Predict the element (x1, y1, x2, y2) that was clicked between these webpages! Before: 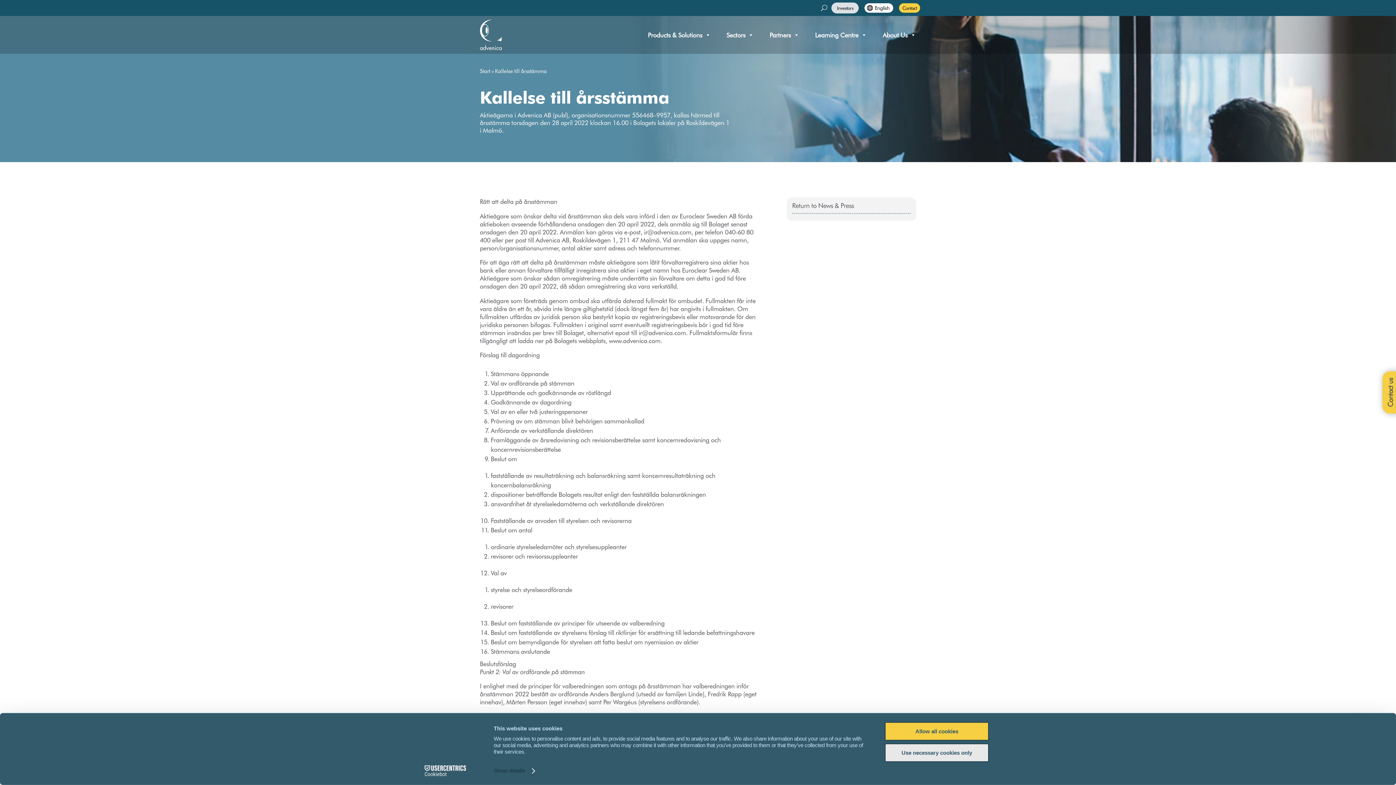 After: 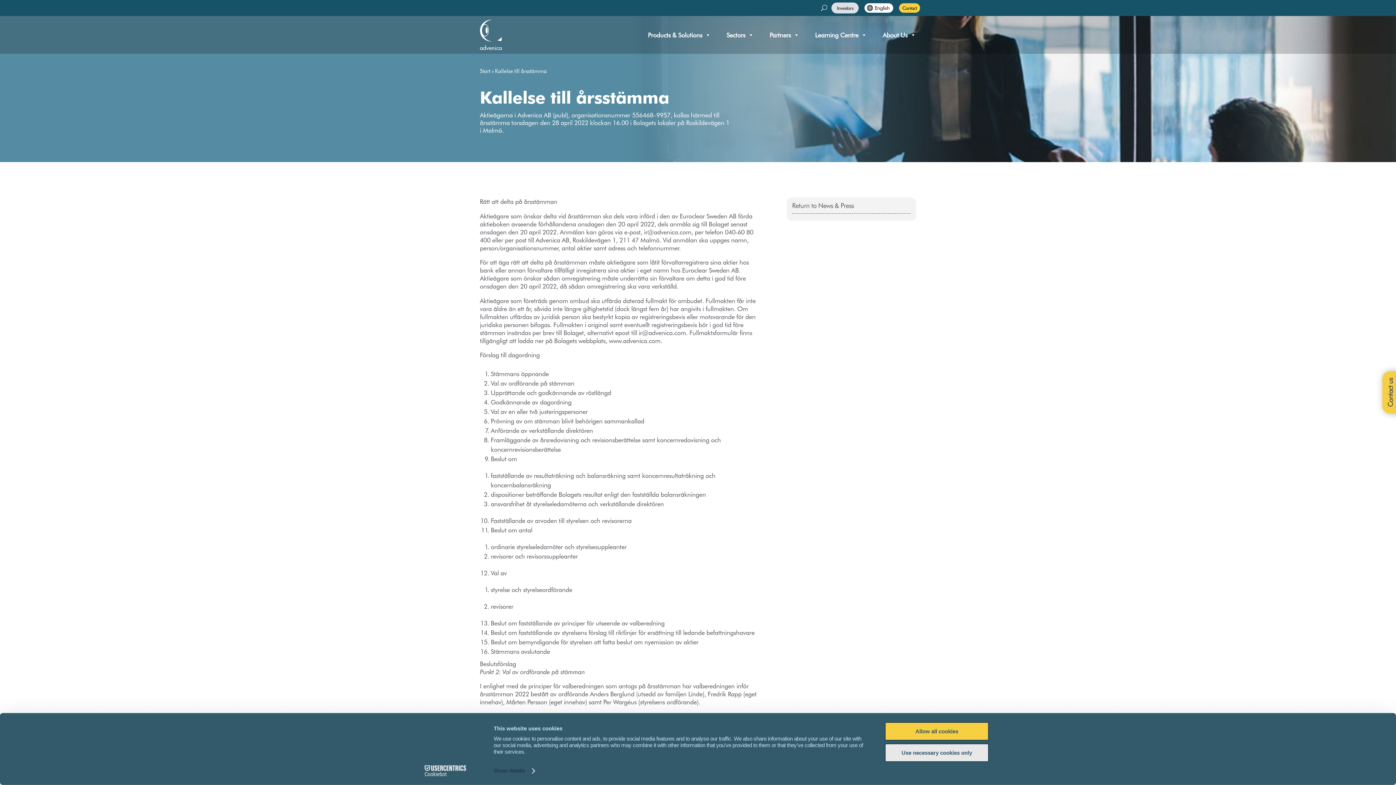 Action: bbox: (413, 765, 477, 776) label: Cookiebot - opens in a new window